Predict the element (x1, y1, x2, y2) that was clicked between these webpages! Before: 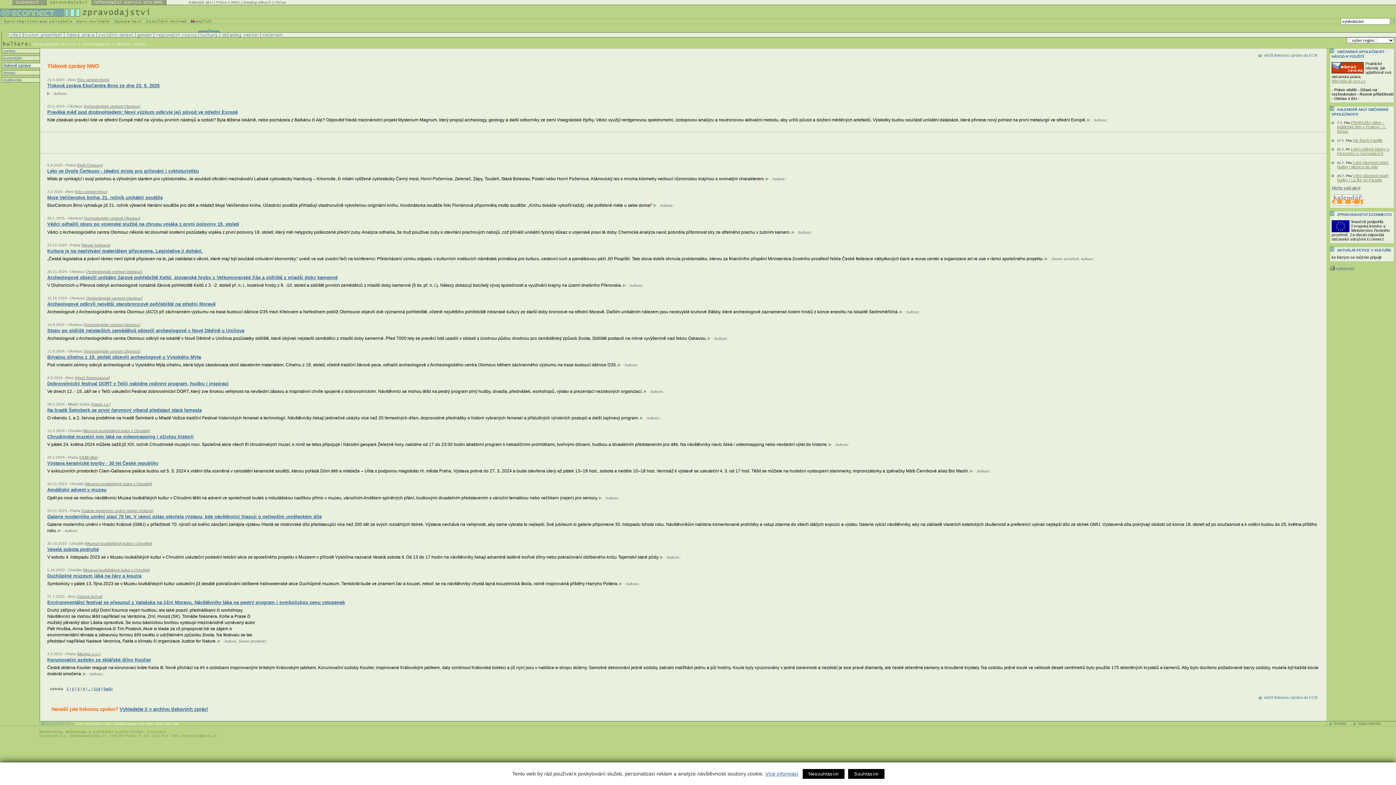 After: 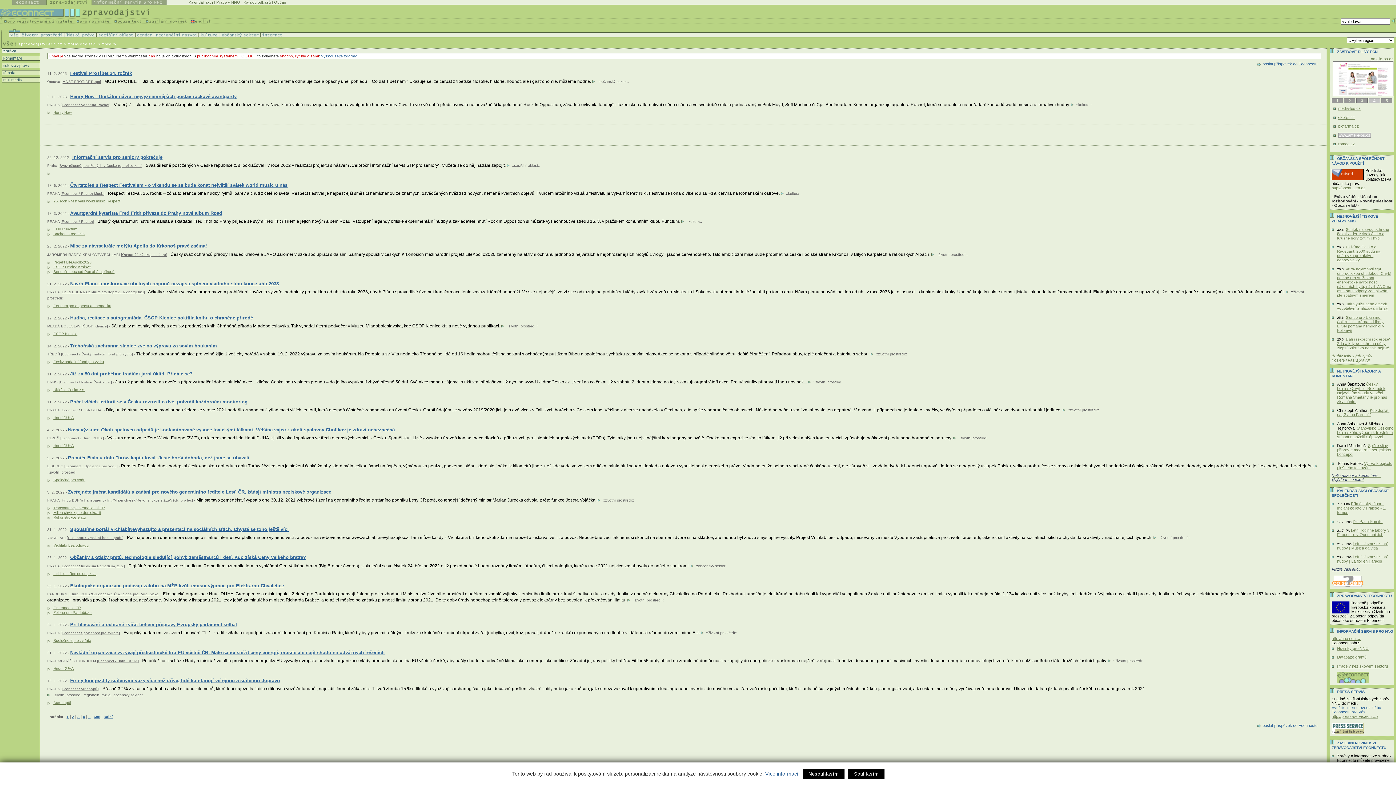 Action: bbox: (80, 13, 150, 19)